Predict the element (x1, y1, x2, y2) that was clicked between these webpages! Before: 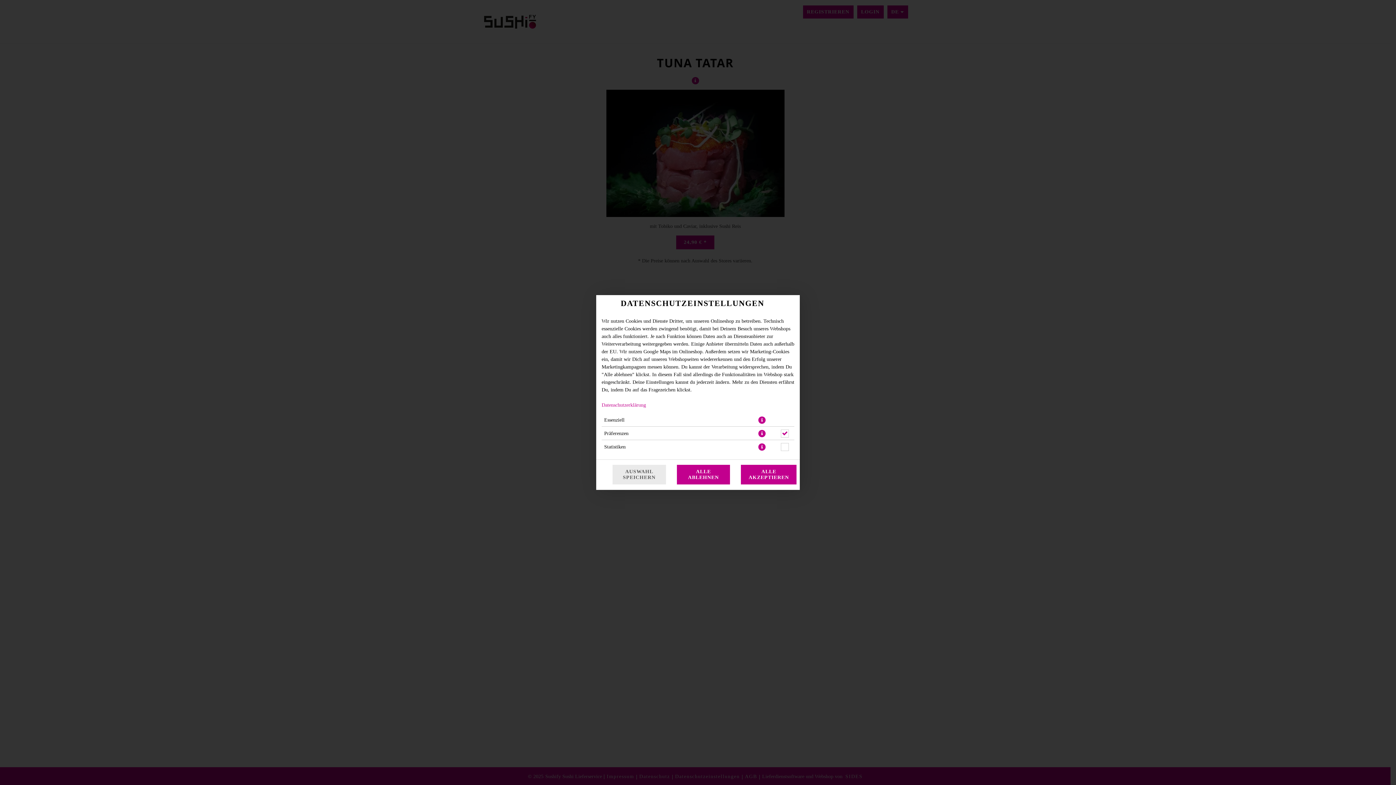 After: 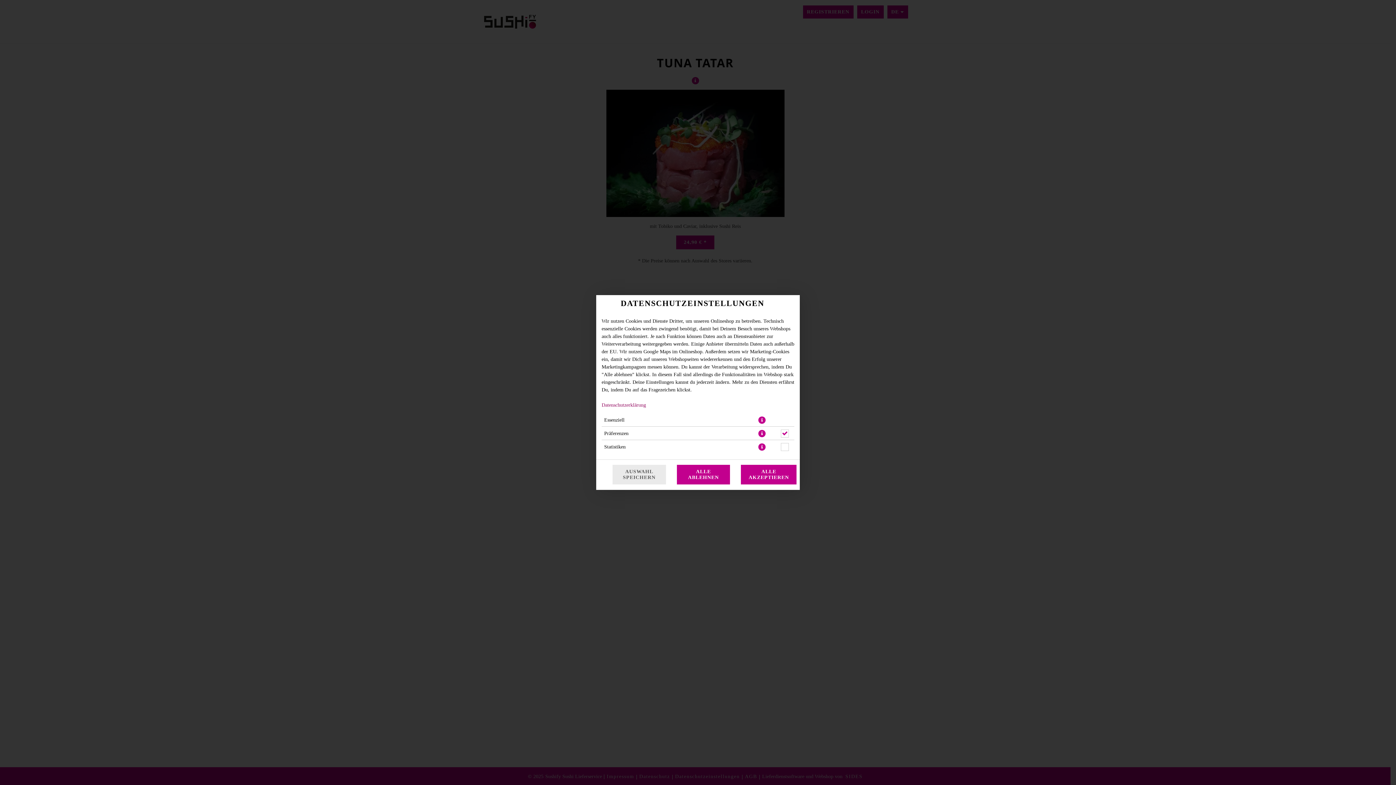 Action: label: Datenschutzerklärung bbox: (601, 402, 646, 408)